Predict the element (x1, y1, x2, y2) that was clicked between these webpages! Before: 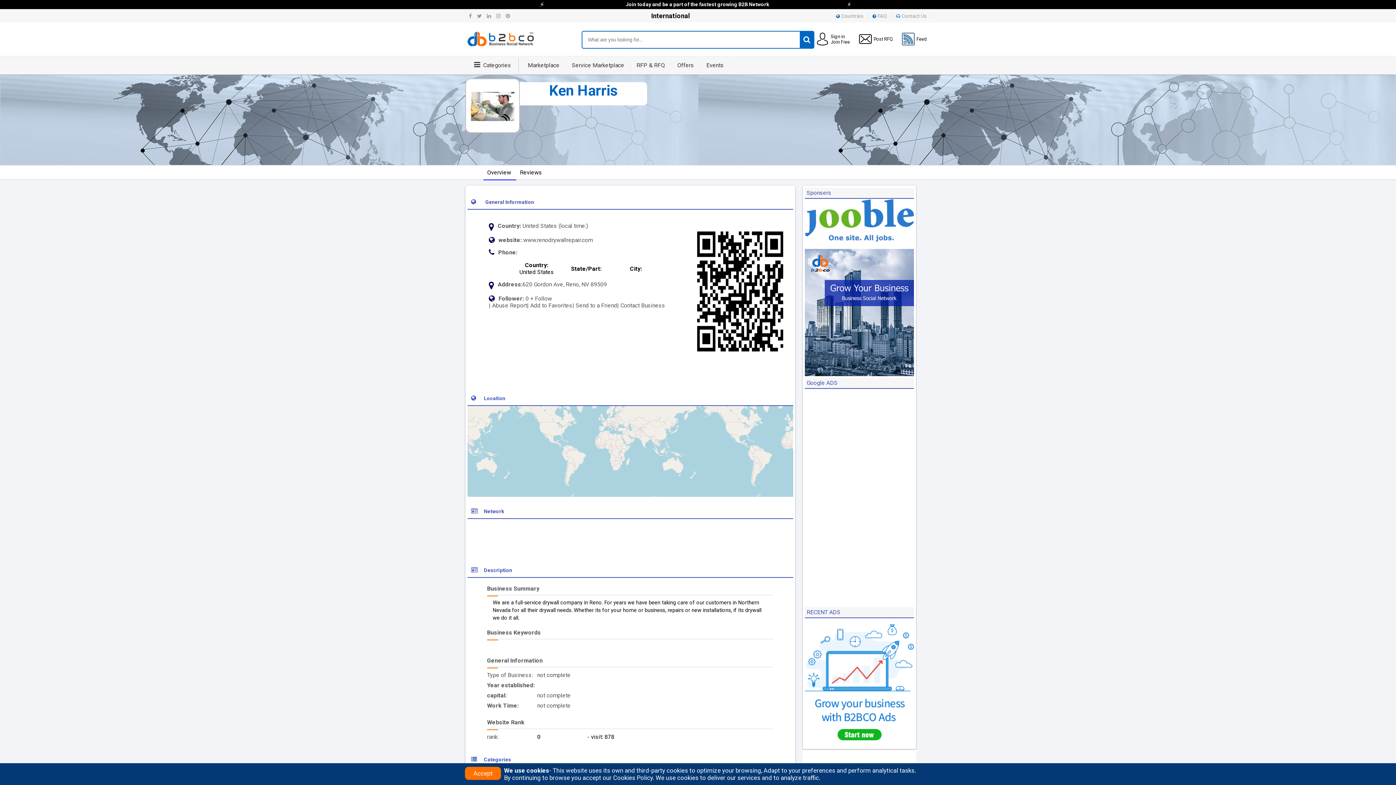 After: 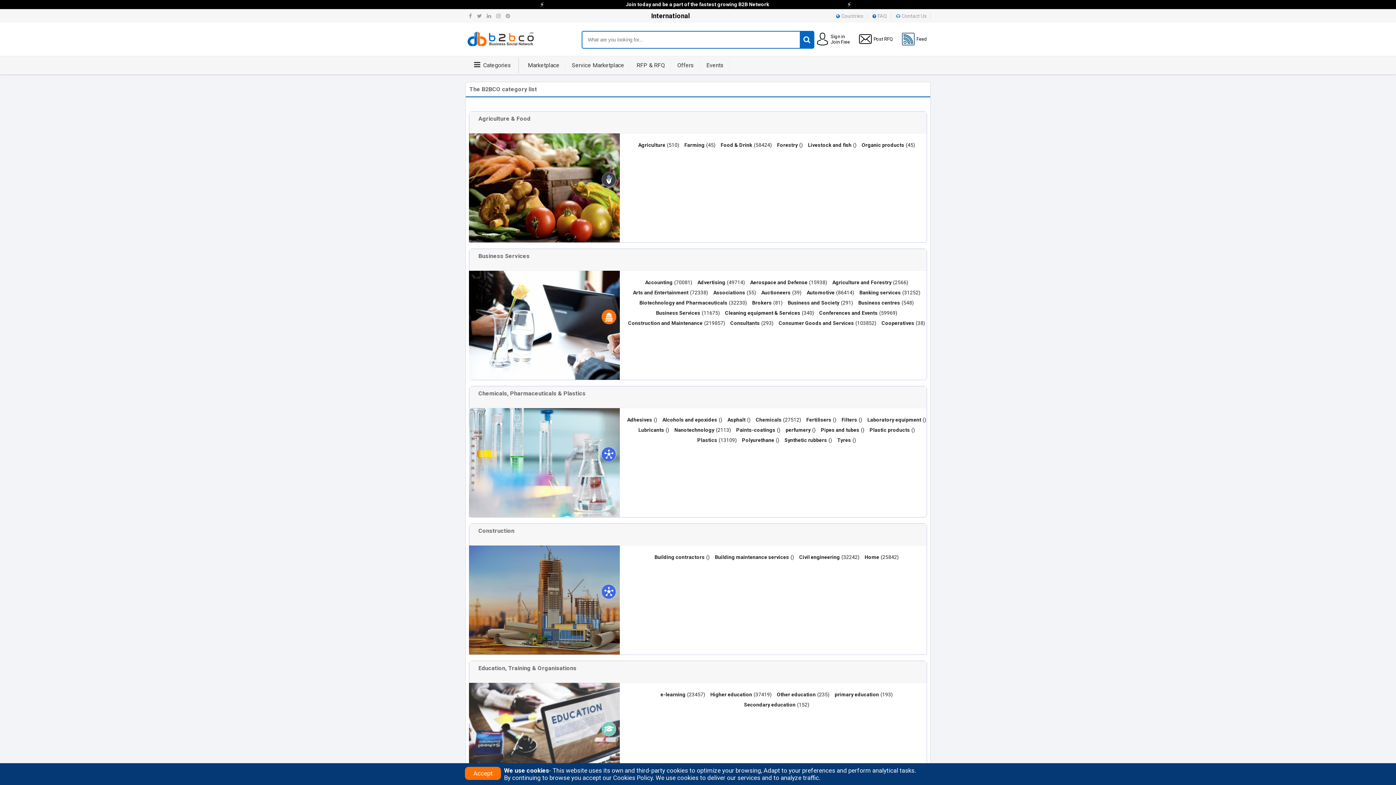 Action: bbox: (483, 61, 511, 68) label: Categories